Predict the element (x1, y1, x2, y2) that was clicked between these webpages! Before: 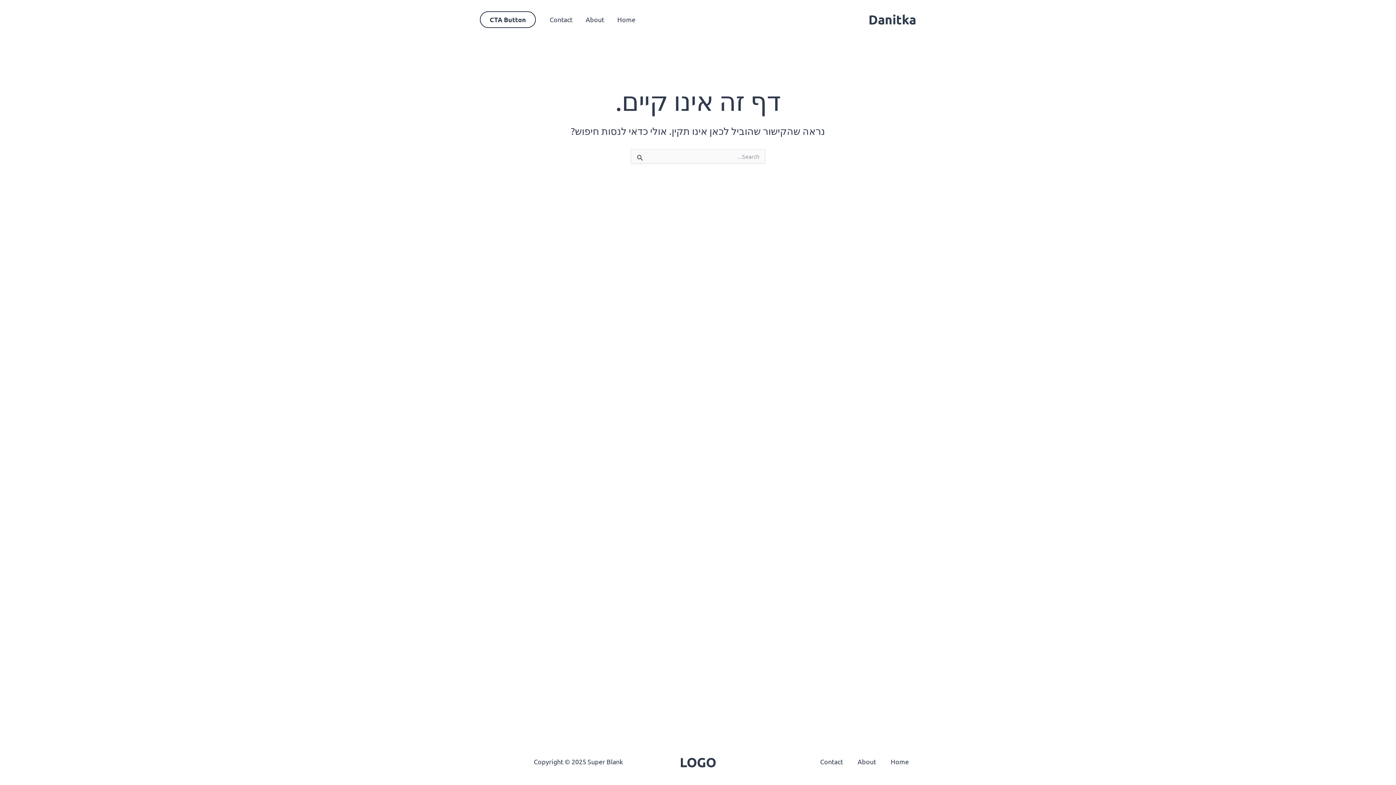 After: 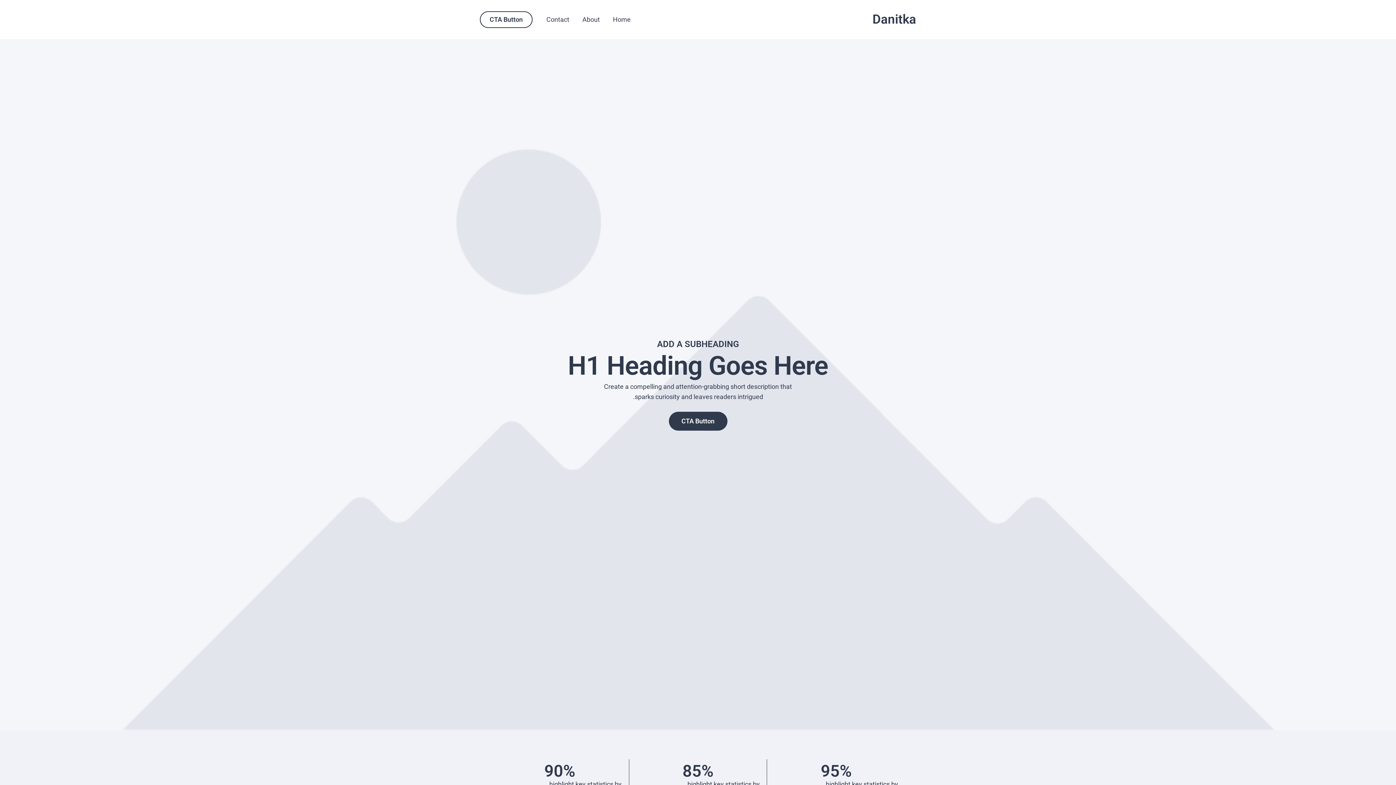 Action: label: Home bbox: (883, 753, 916, 770)